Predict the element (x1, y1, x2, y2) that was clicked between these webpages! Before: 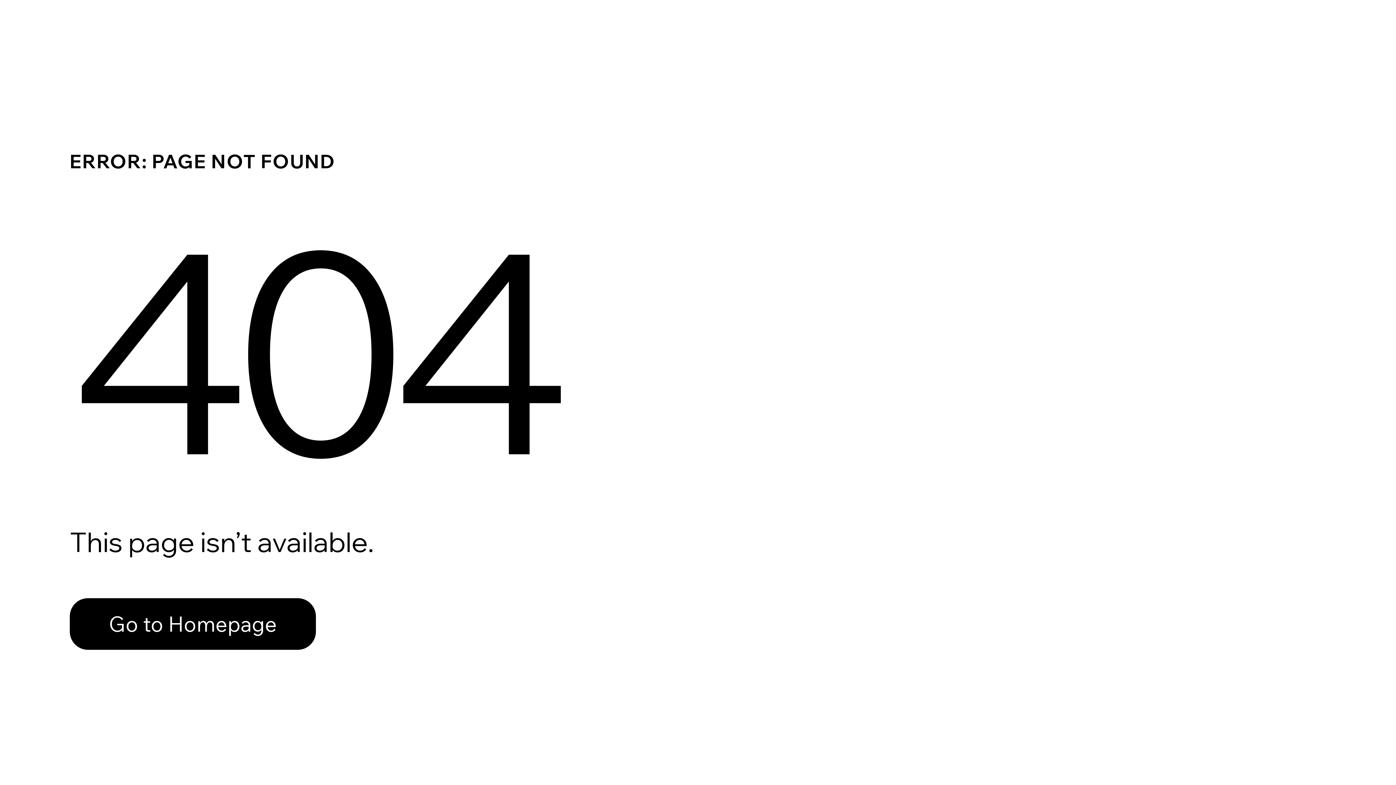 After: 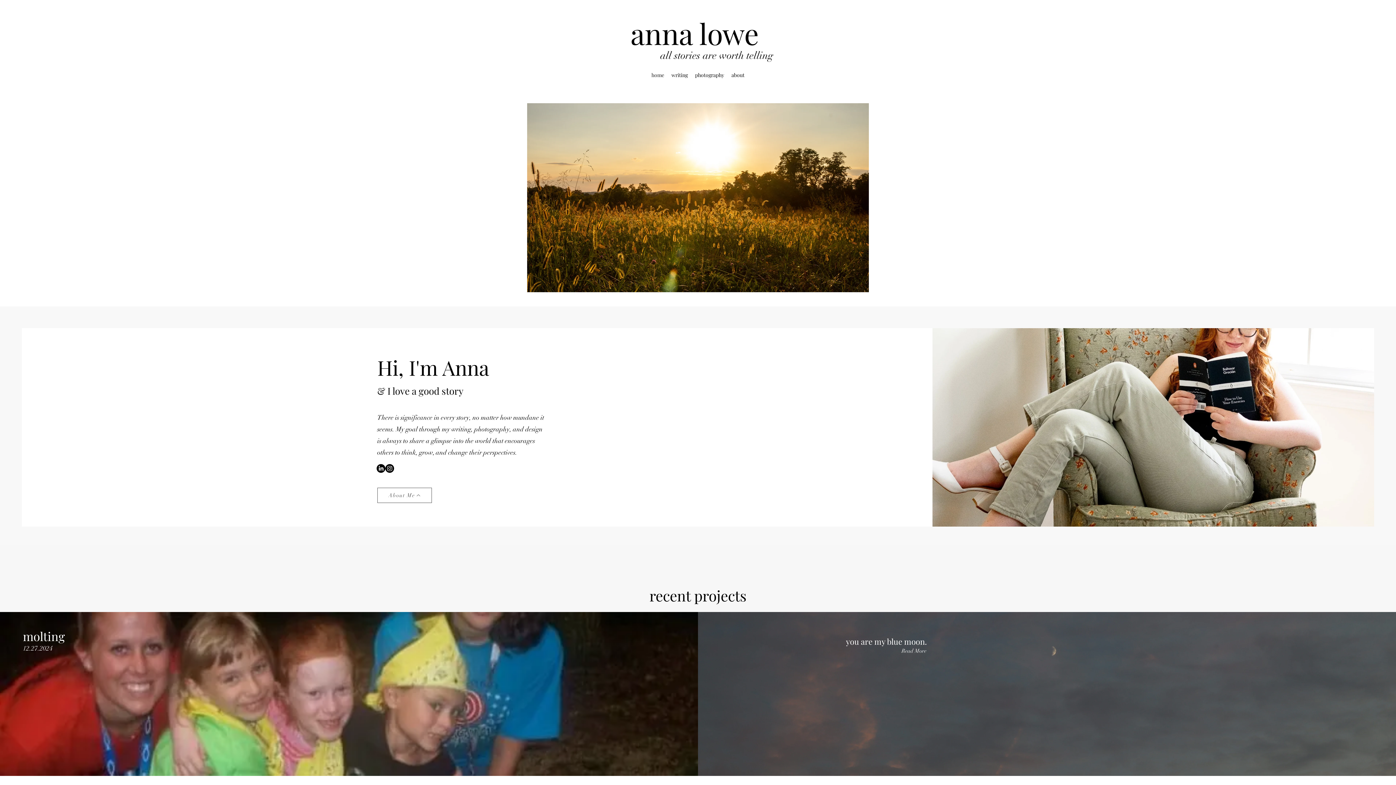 Action: label: Go to Homepage bbox: (69, 598, 316, 650)